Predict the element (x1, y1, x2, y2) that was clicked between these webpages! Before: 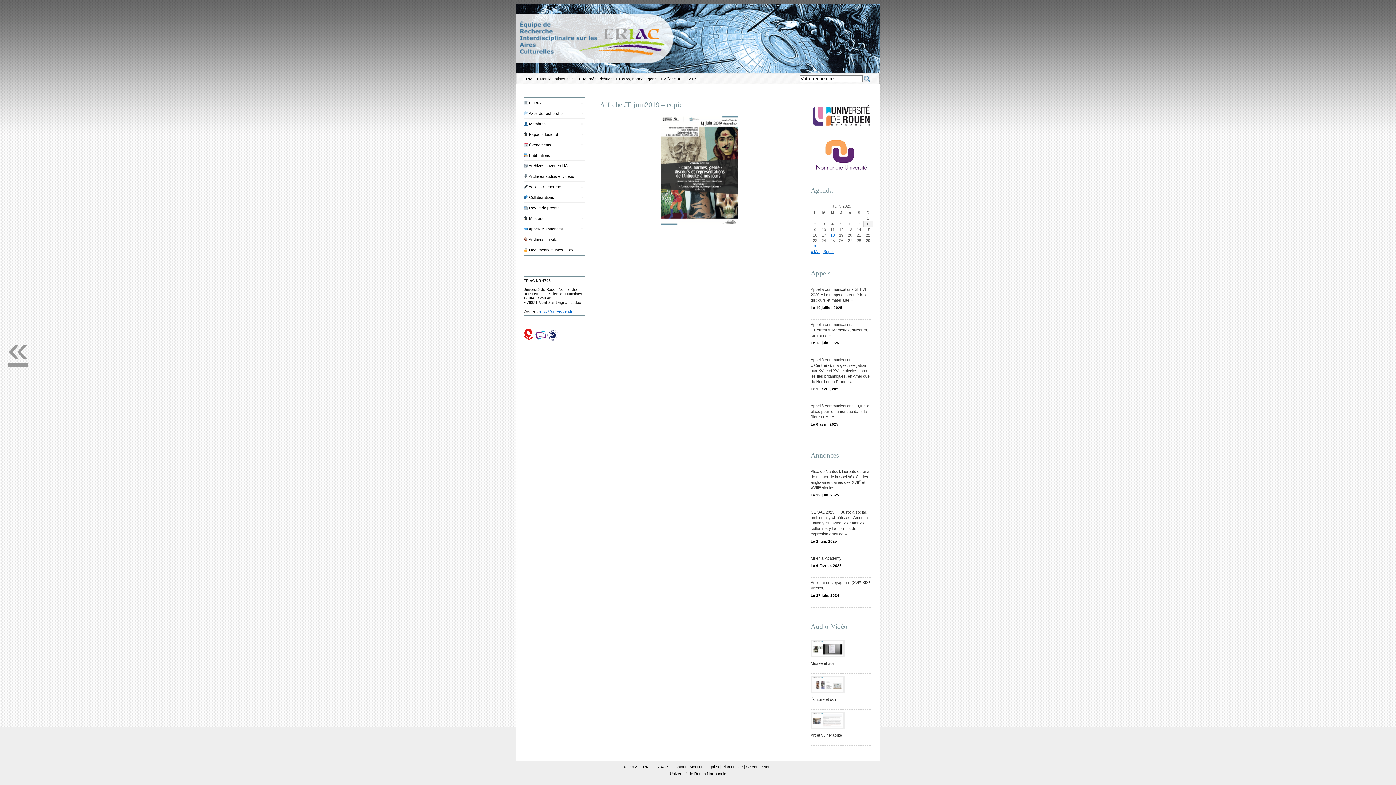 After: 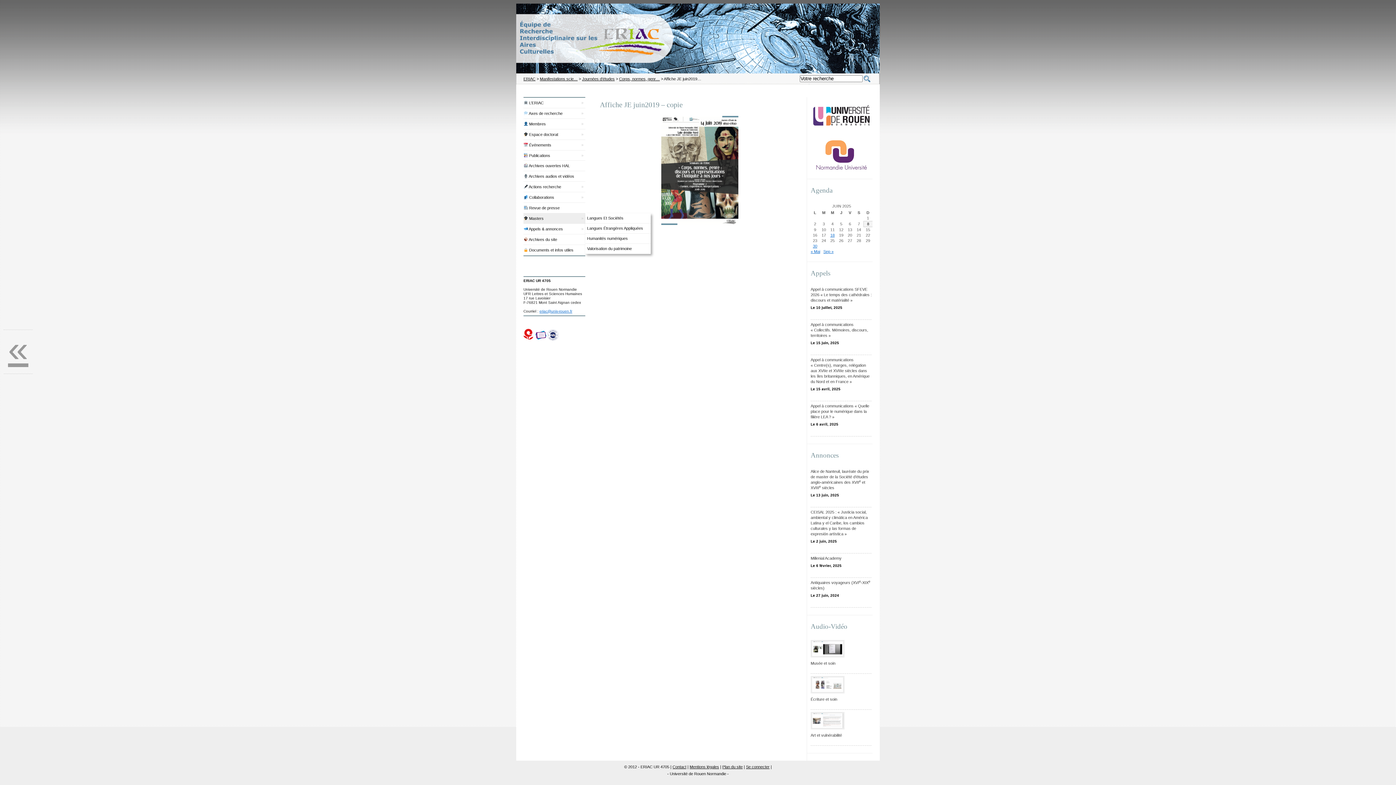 Action: bbox: (523, 213, 585, 223) label:  Masters